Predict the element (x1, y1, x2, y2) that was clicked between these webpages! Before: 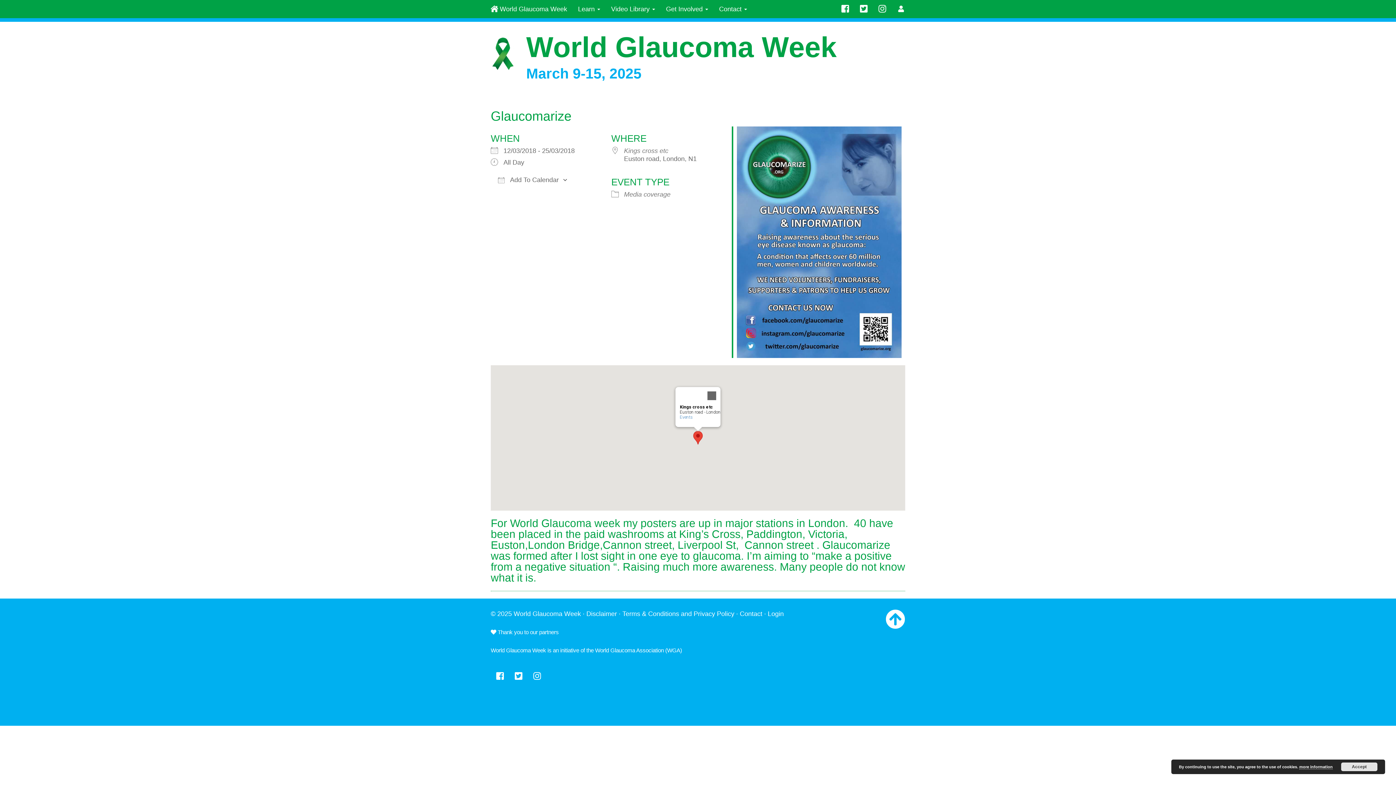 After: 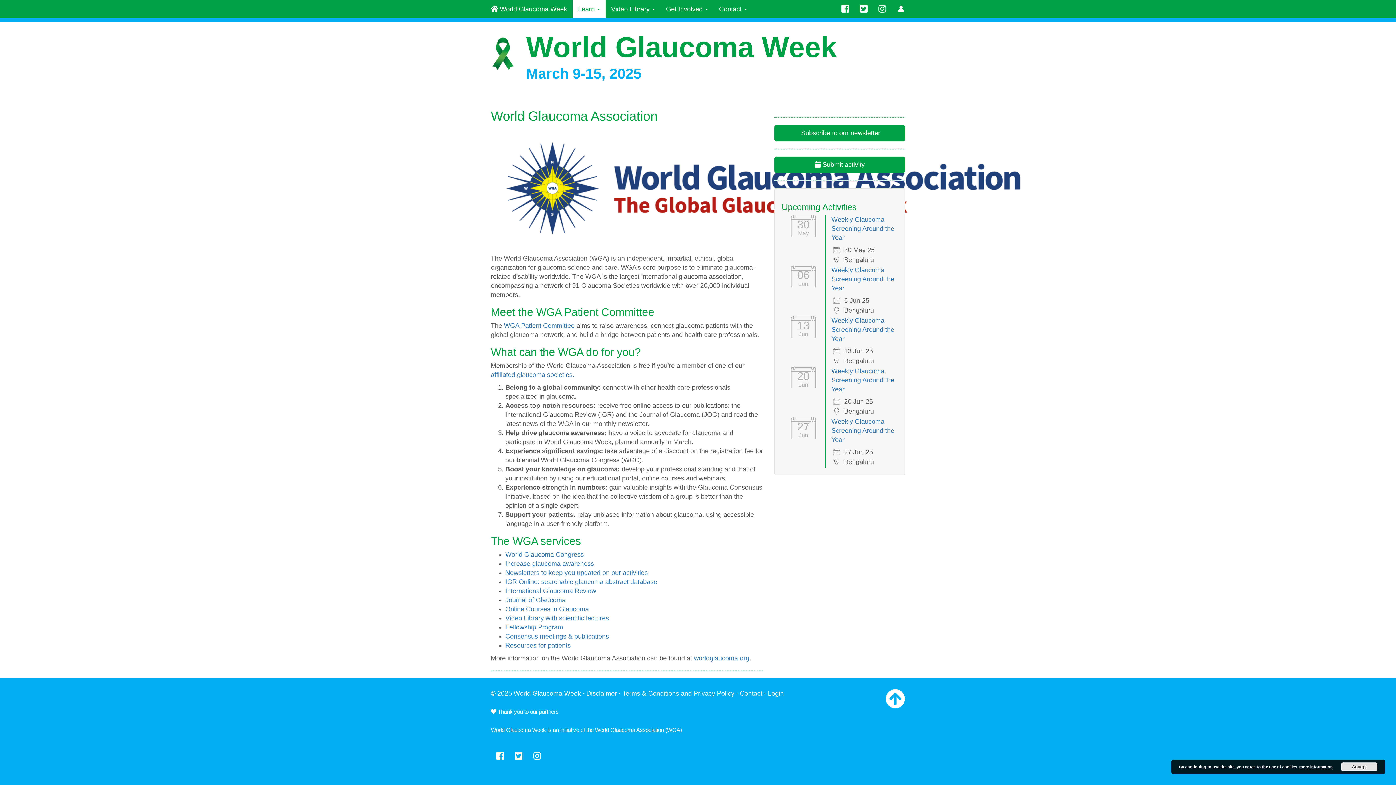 Action: label: World Glaucoma Association bbox: (595, 647, 664, 653)